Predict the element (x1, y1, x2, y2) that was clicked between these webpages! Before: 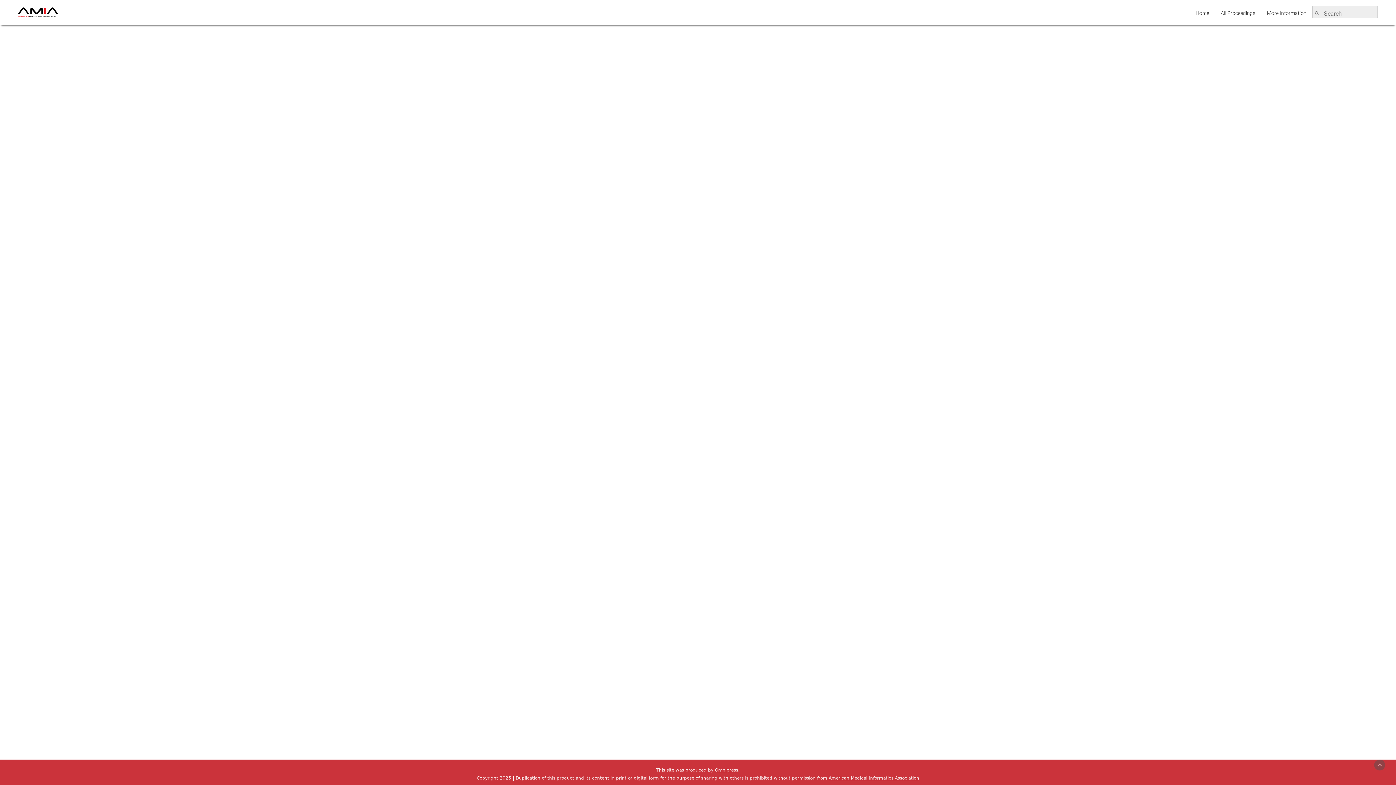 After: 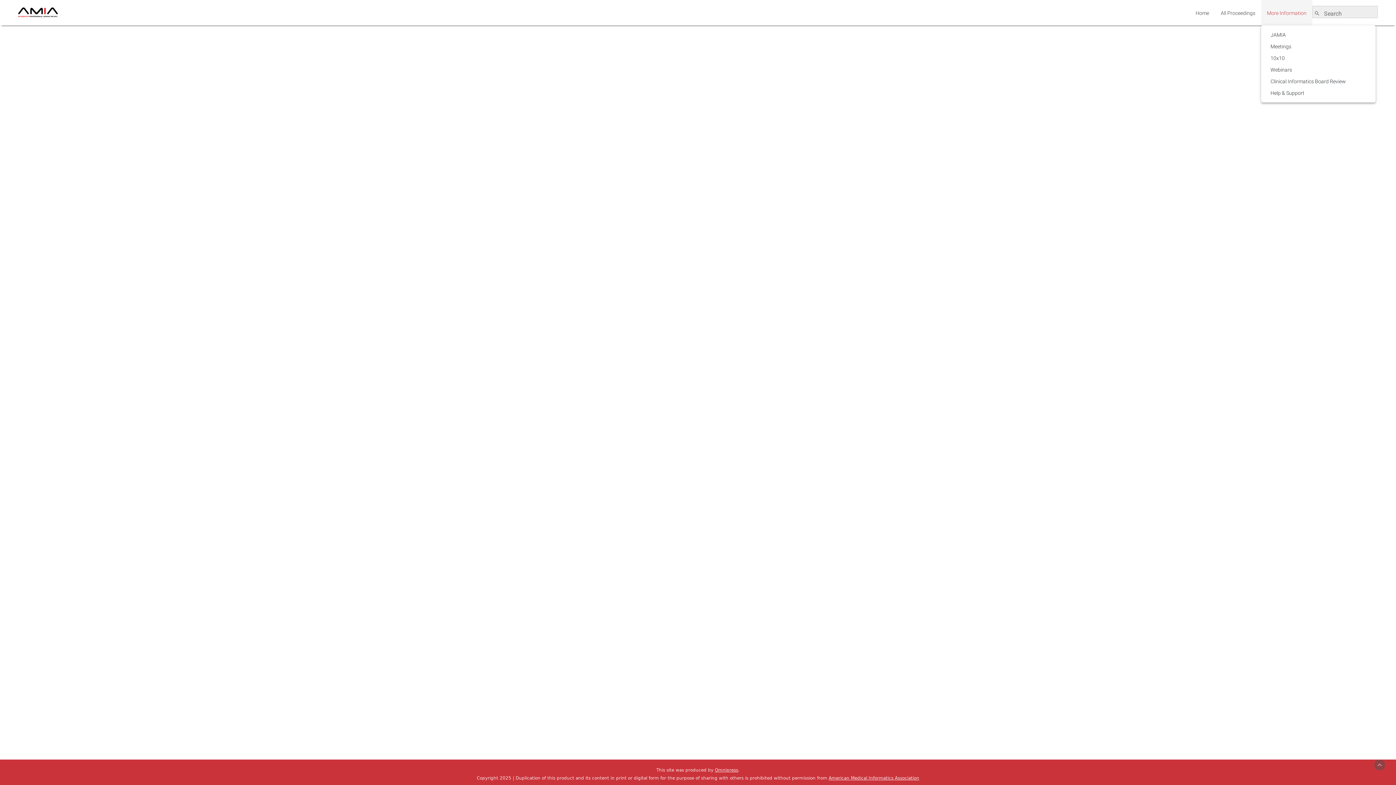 Action: label: More Information bbox: (1261, 0, 1312, 25)